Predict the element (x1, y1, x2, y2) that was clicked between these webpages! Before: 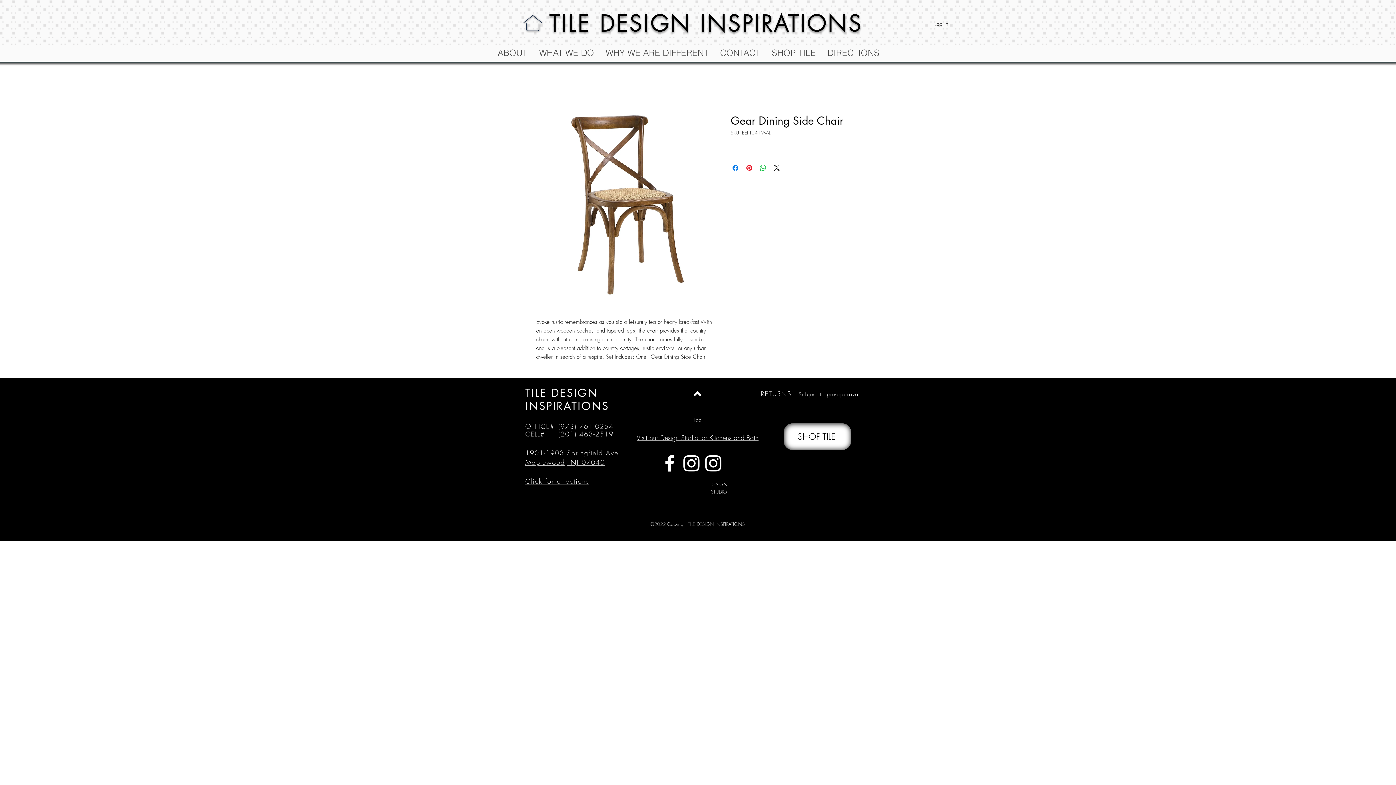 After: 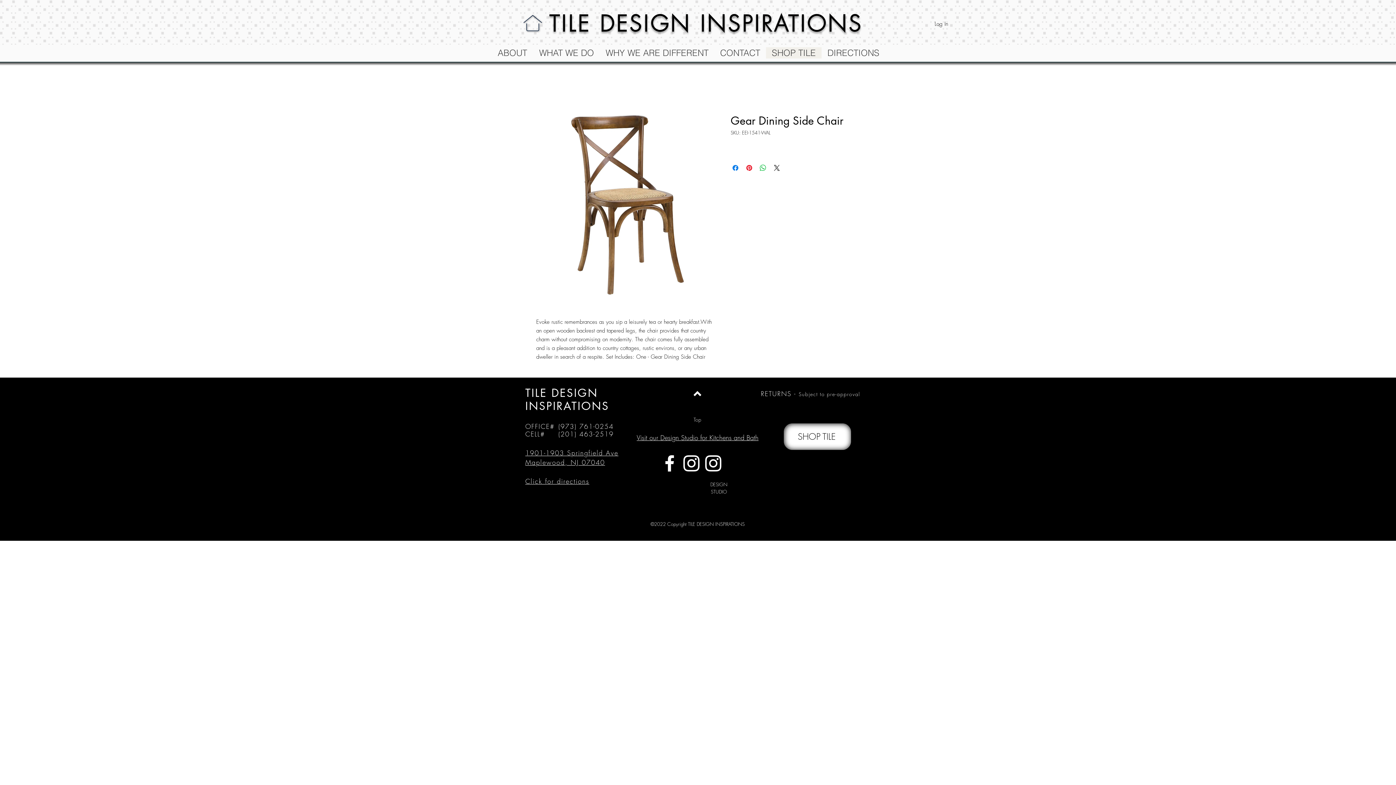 Action: label: SHOP TILE bbox: (766, 47, 821, 58)